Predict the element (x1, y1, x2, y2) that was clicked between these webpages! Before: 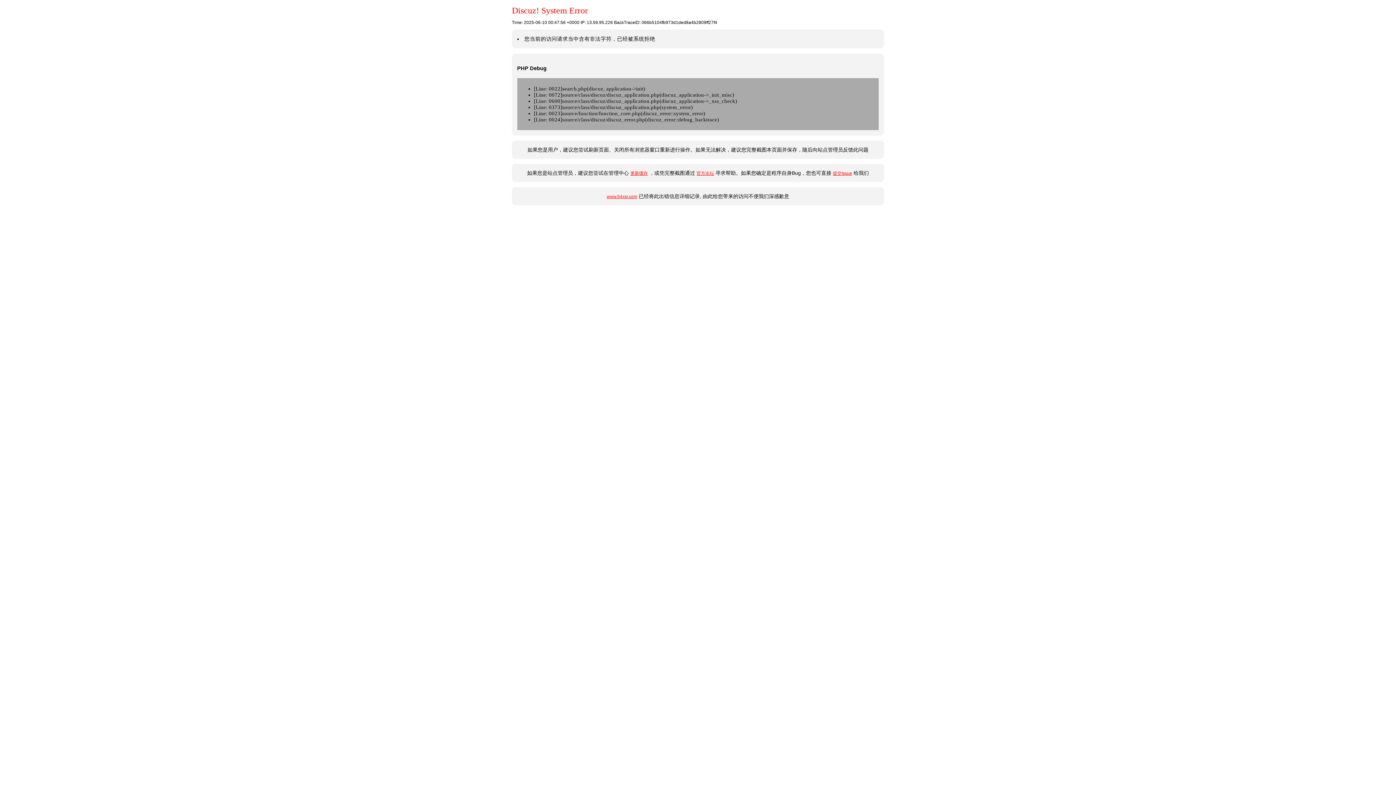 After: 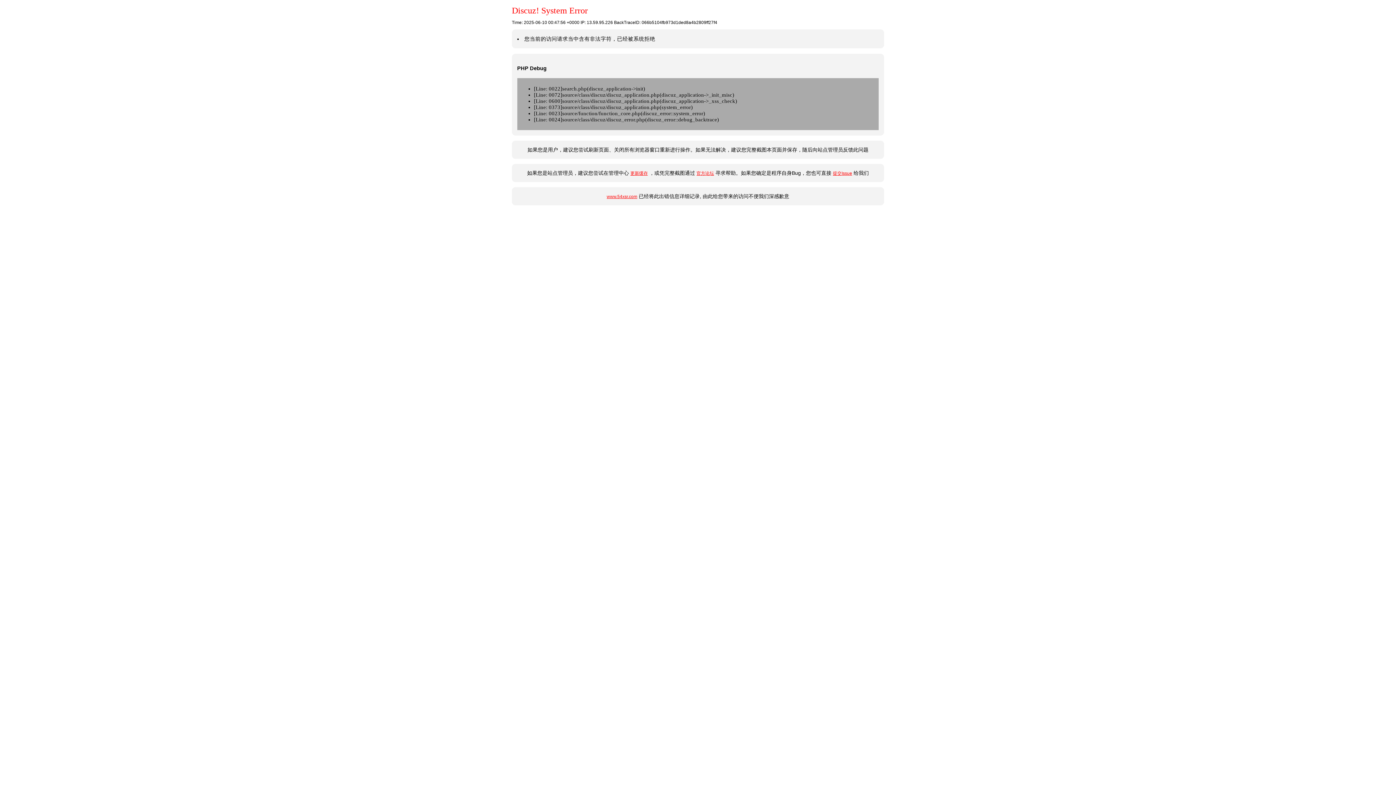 Action: label: 官方论坛 bbox: (696, 171, 714, 176)